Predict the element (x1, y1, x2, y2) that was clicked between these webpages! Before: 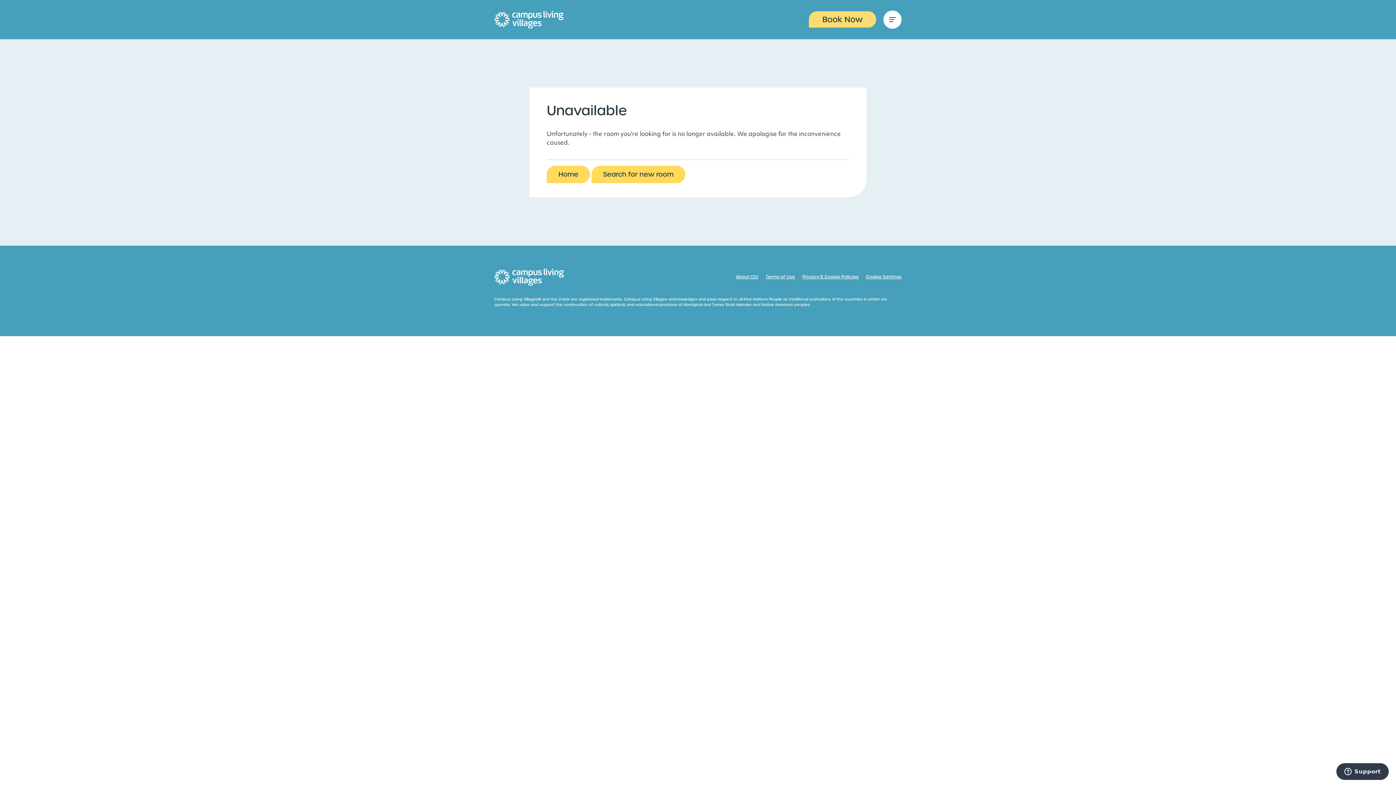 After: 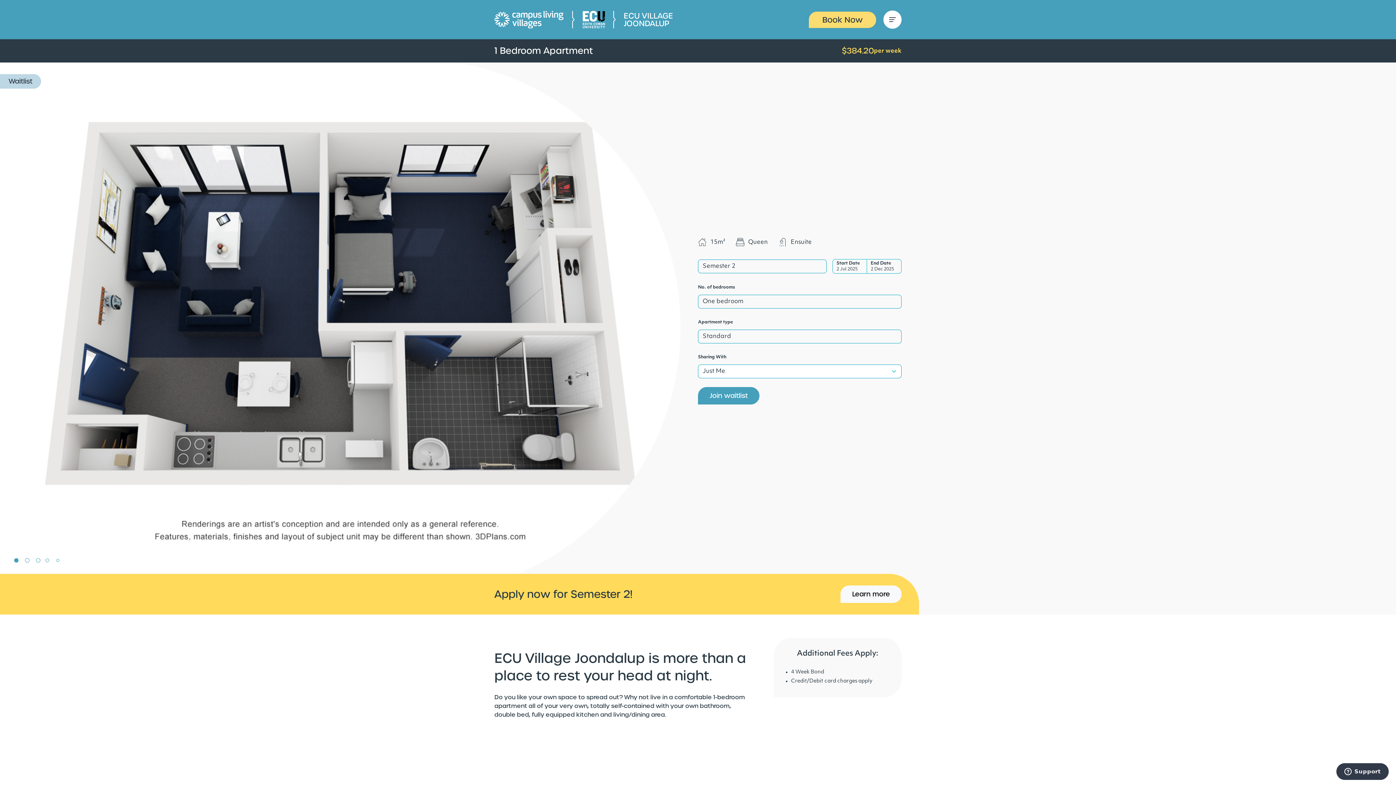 Action: bbox: (591, 165, 685, 183) label: Search for new room